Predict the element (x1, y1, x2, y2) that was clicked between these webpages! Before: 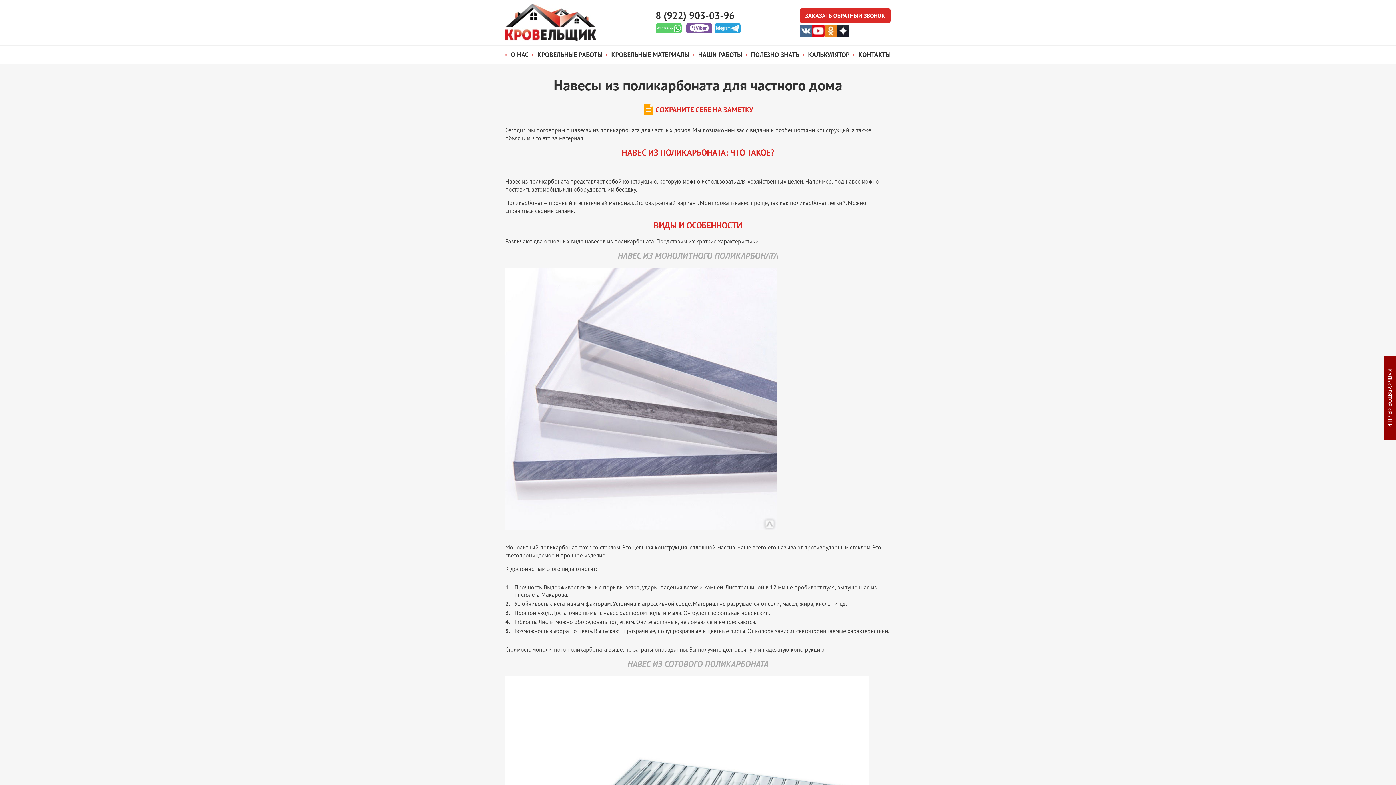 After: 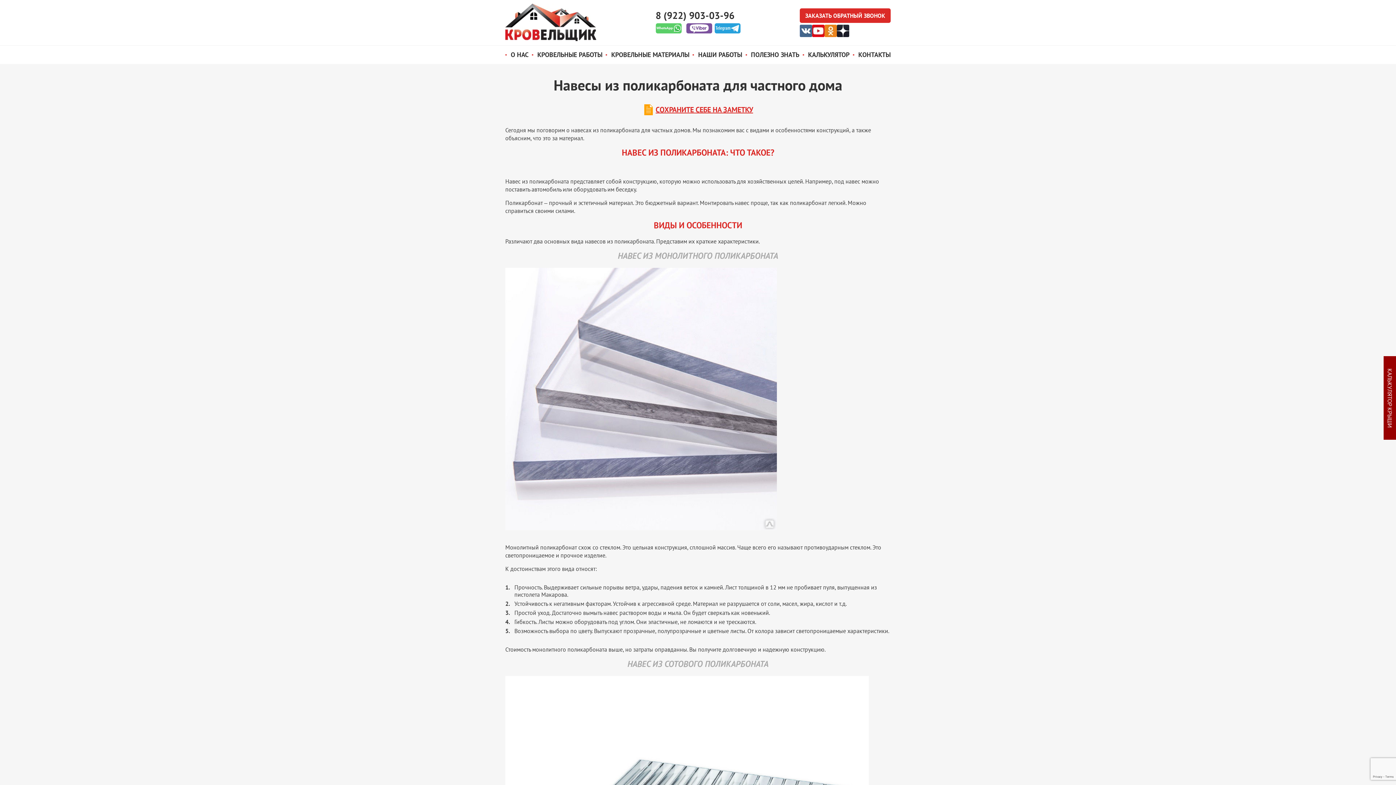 Action: bbox: (714, 23, 740, 33)